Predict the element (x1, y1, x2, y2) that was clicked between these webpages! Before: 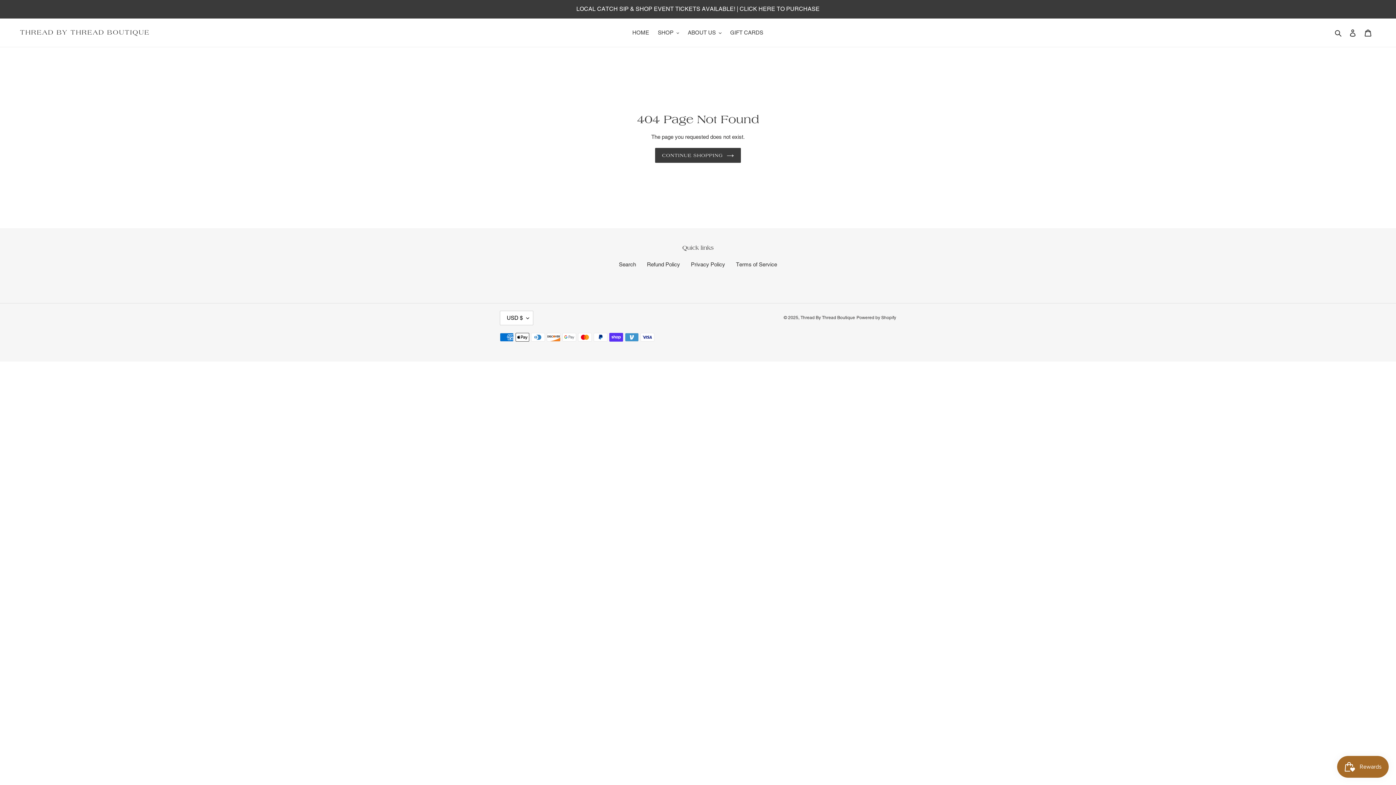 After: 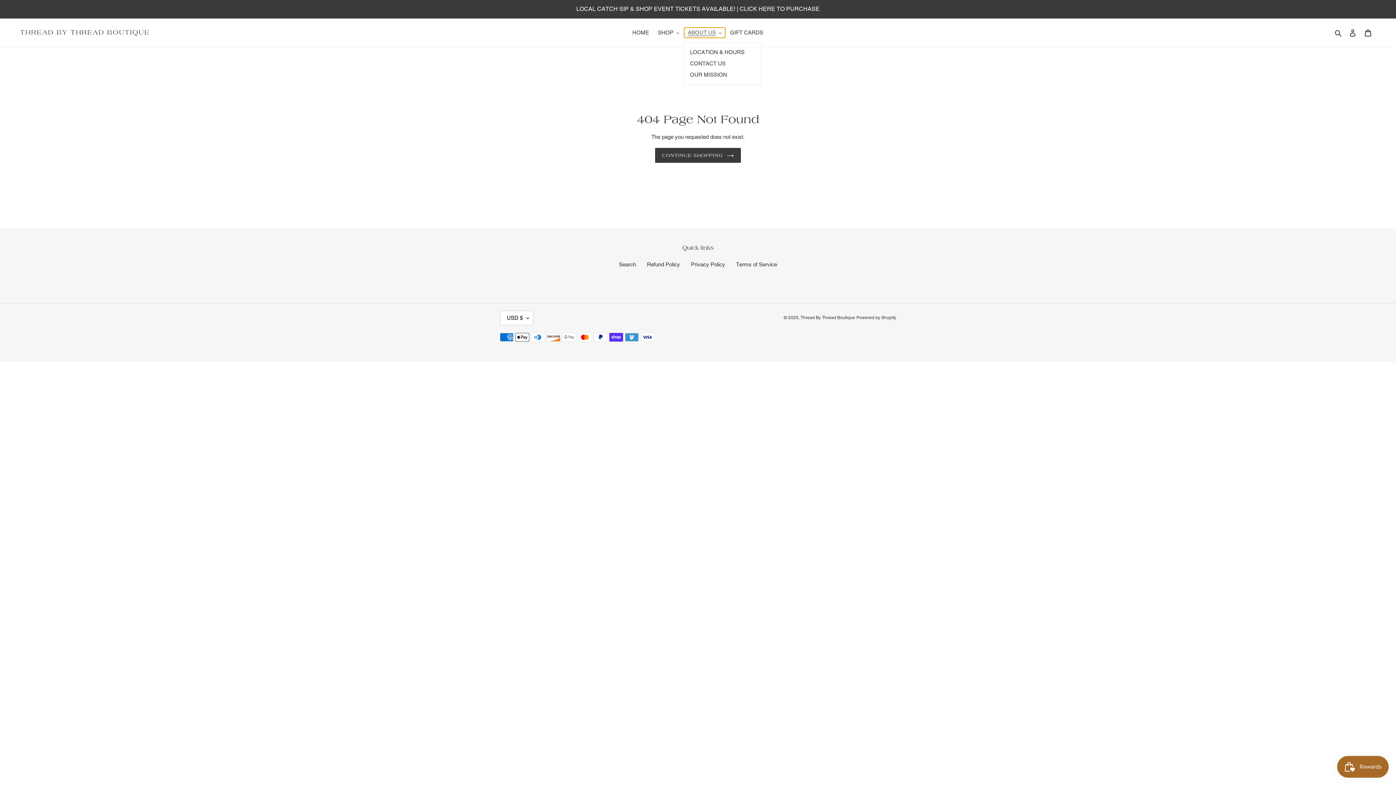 Action: label: ABOUT US bbox: (684, 27, 725, 37)